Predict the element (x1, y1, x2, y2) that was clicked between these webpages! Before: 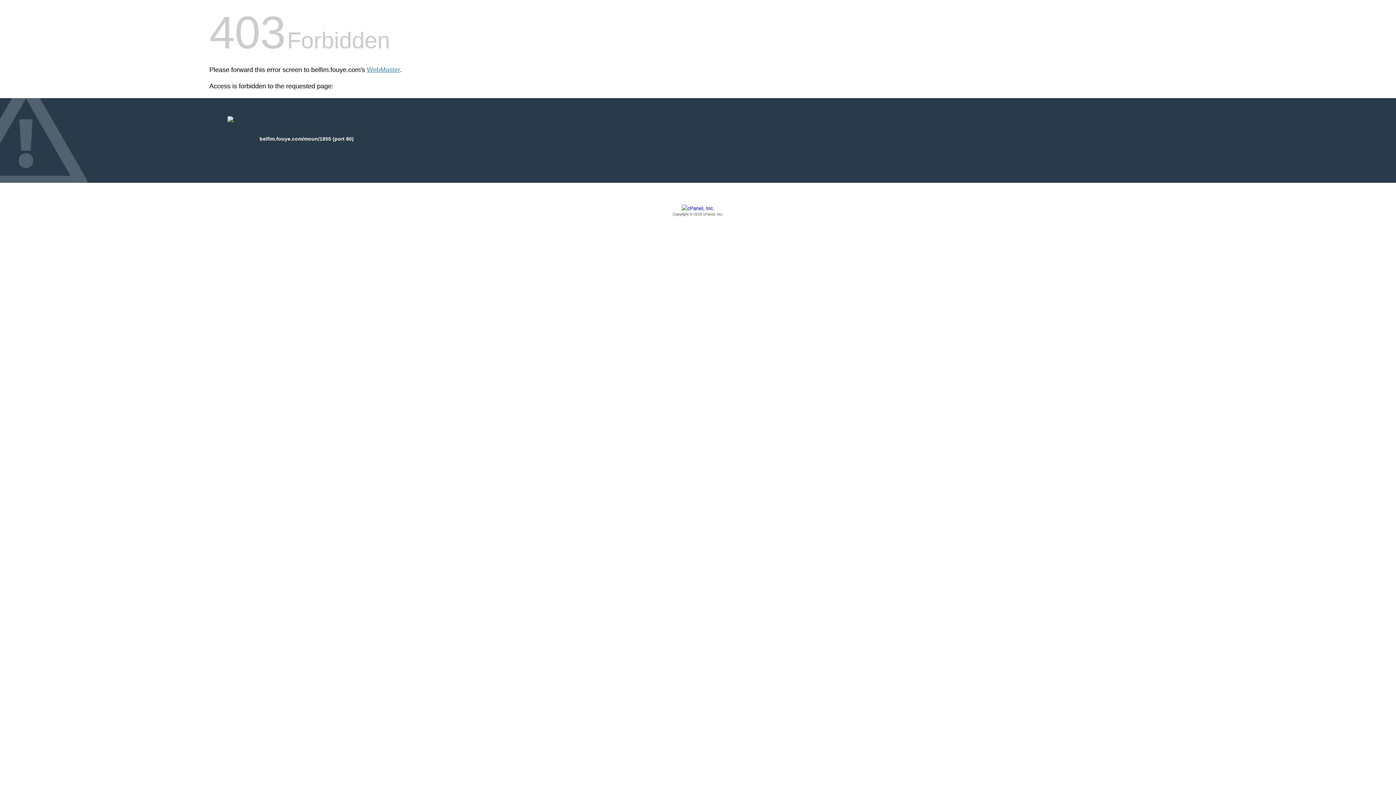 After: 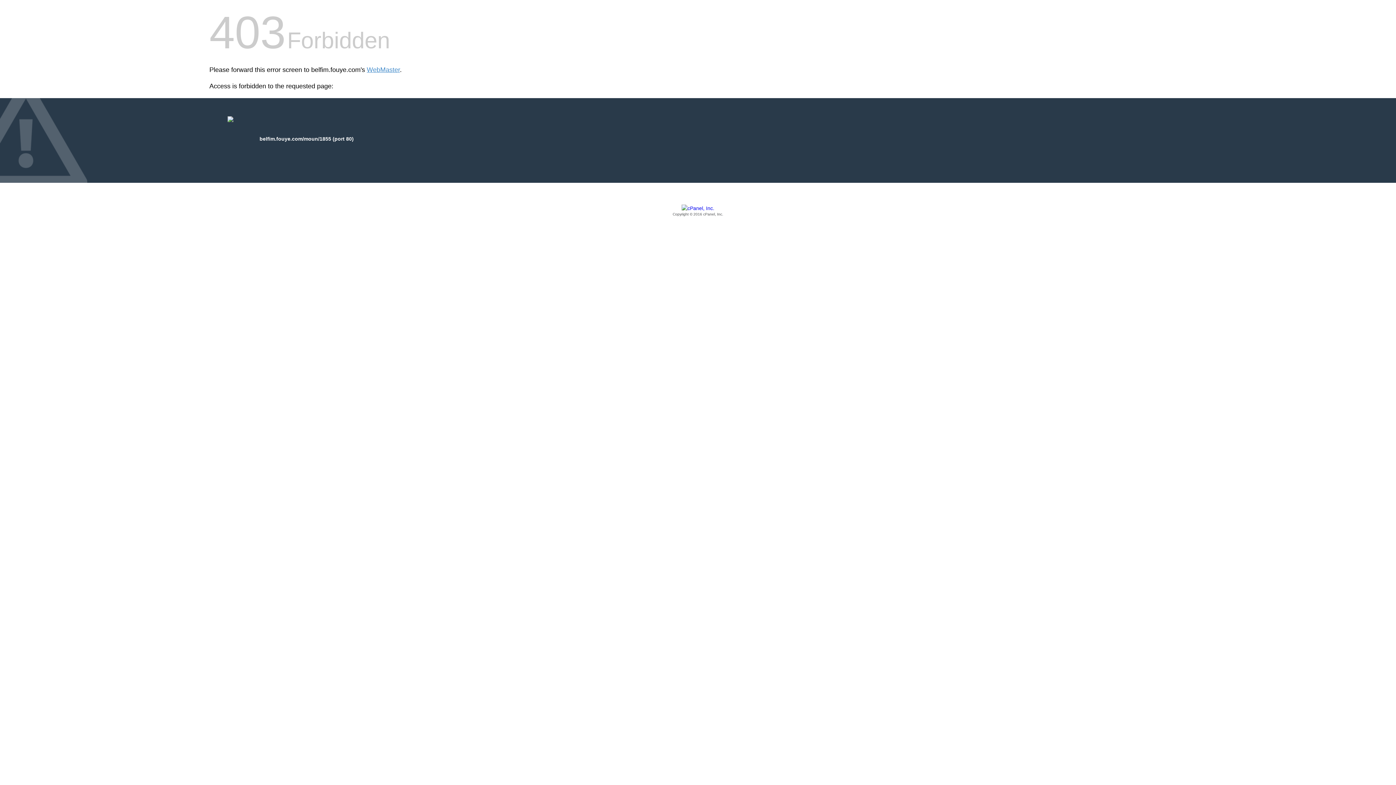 Action: label: Copyright © 2016 cPanel, Inc. bbox: (209, 205, 1186, 217)